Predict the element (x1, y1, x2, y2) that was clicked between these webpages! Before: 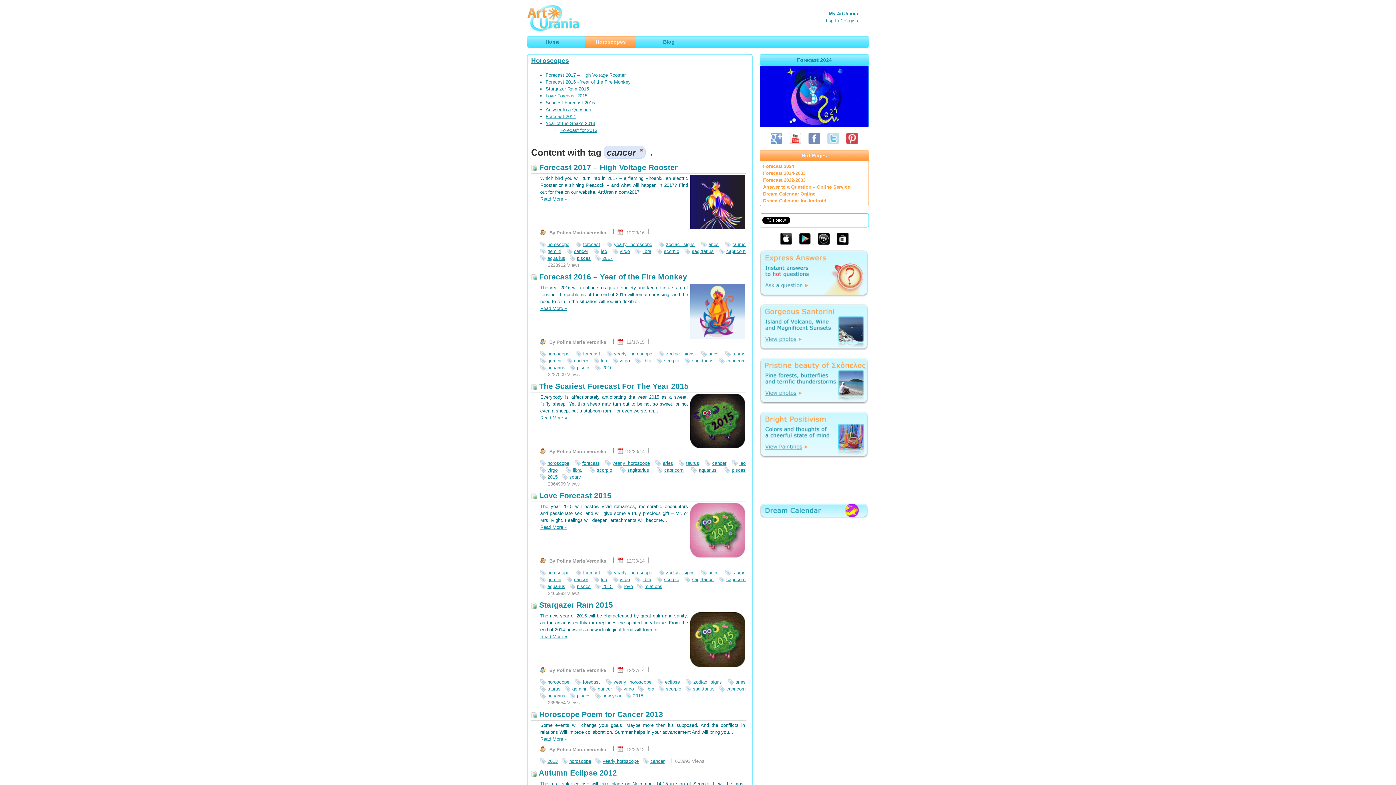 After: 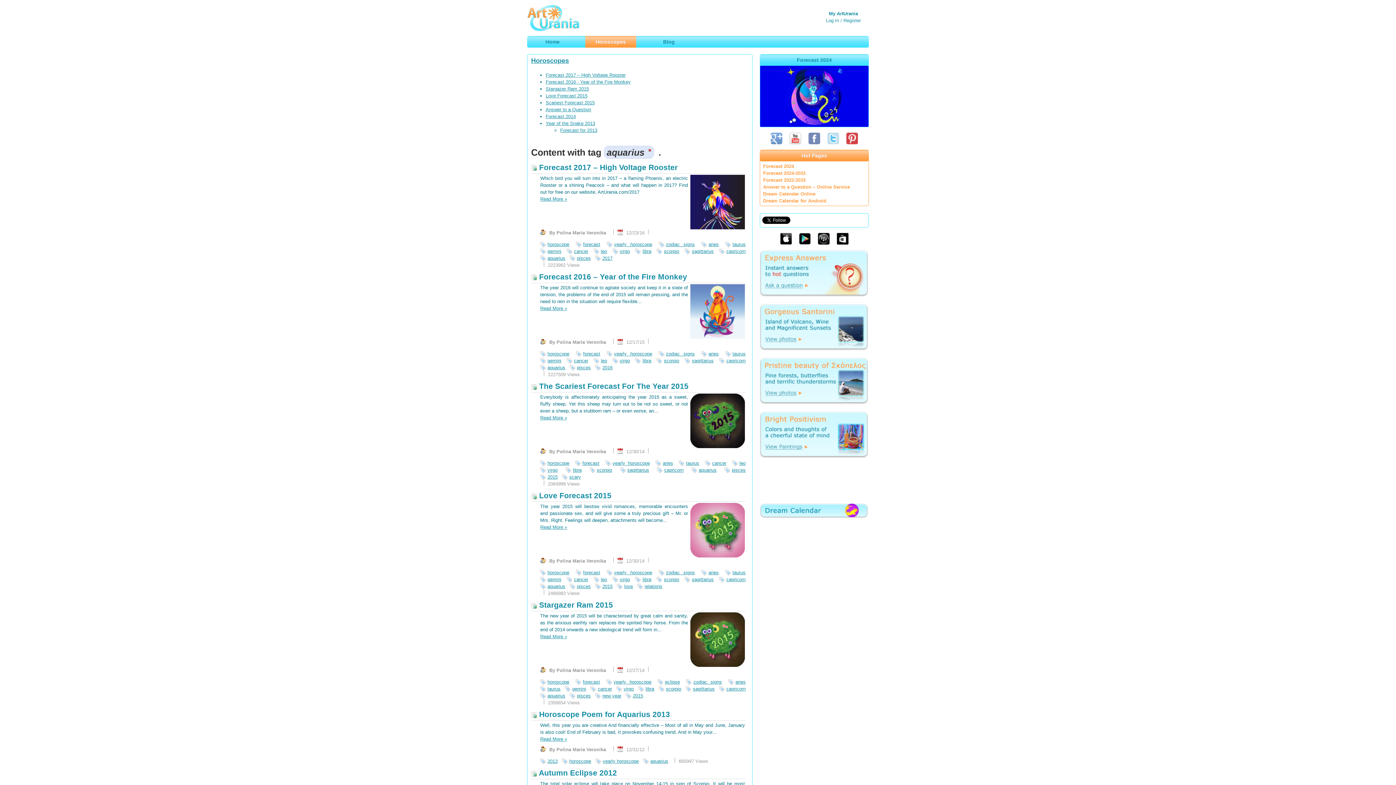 Action: bbox: (540, 692, 567, 699) label: aquarius